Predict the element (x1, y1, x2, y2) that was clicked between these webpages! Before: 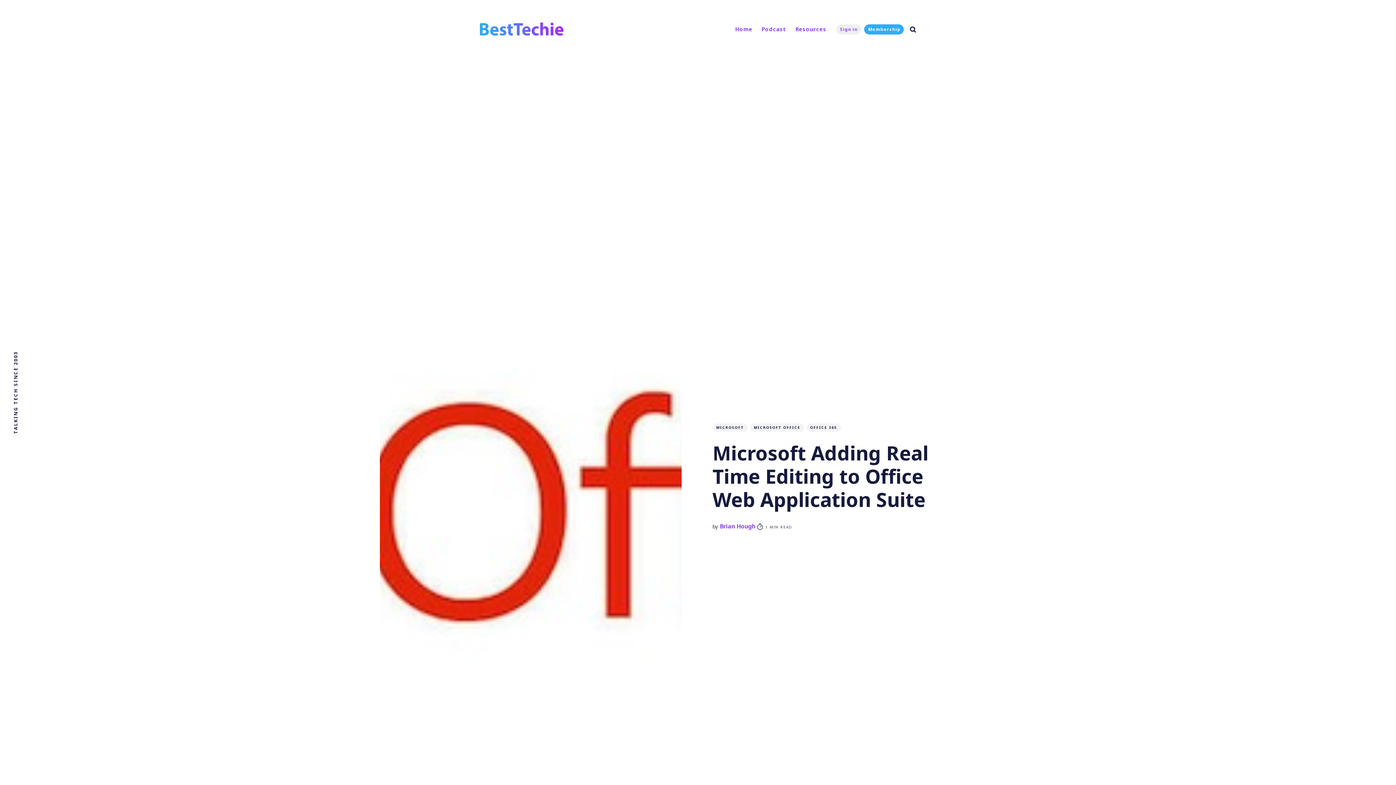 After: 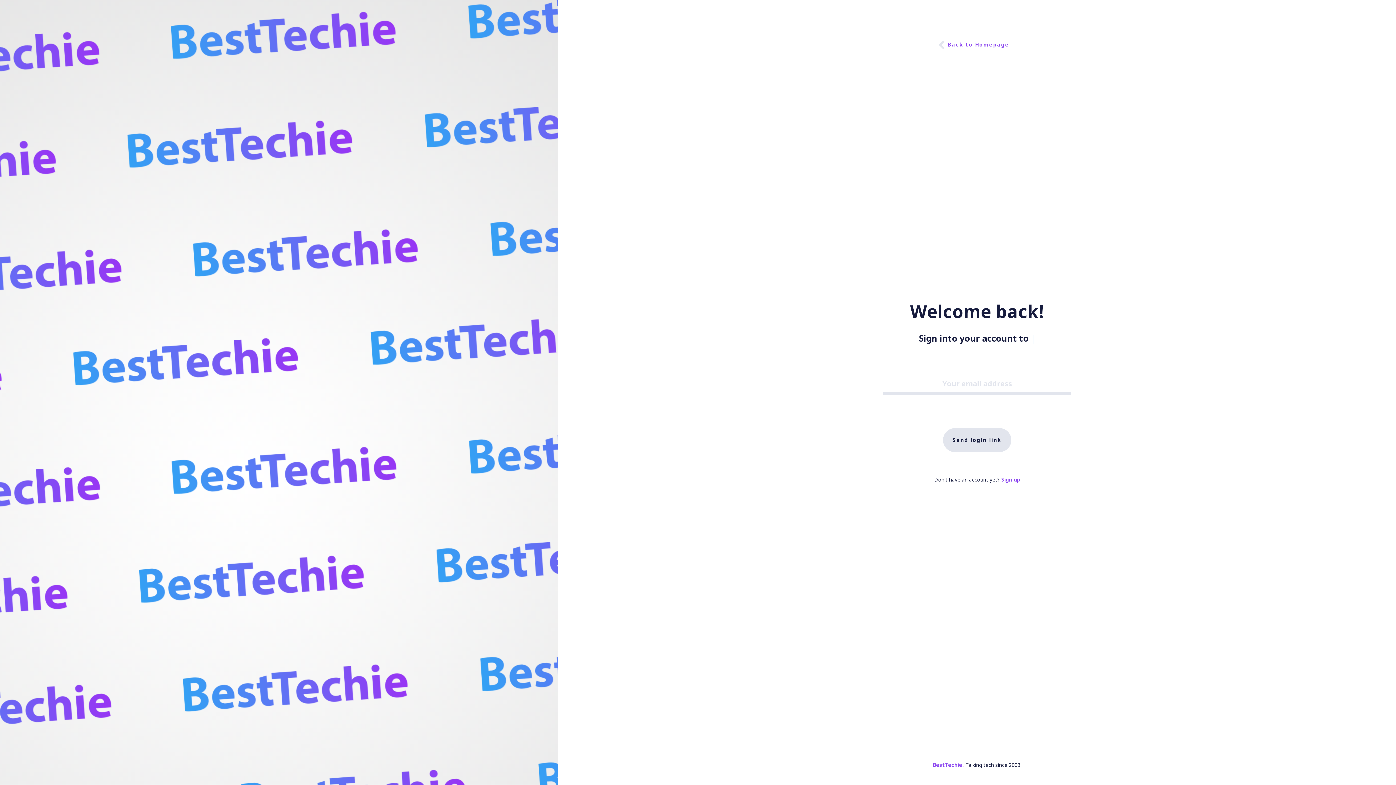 Action: bbox: (836, 24, 861, 34) label: Sign in